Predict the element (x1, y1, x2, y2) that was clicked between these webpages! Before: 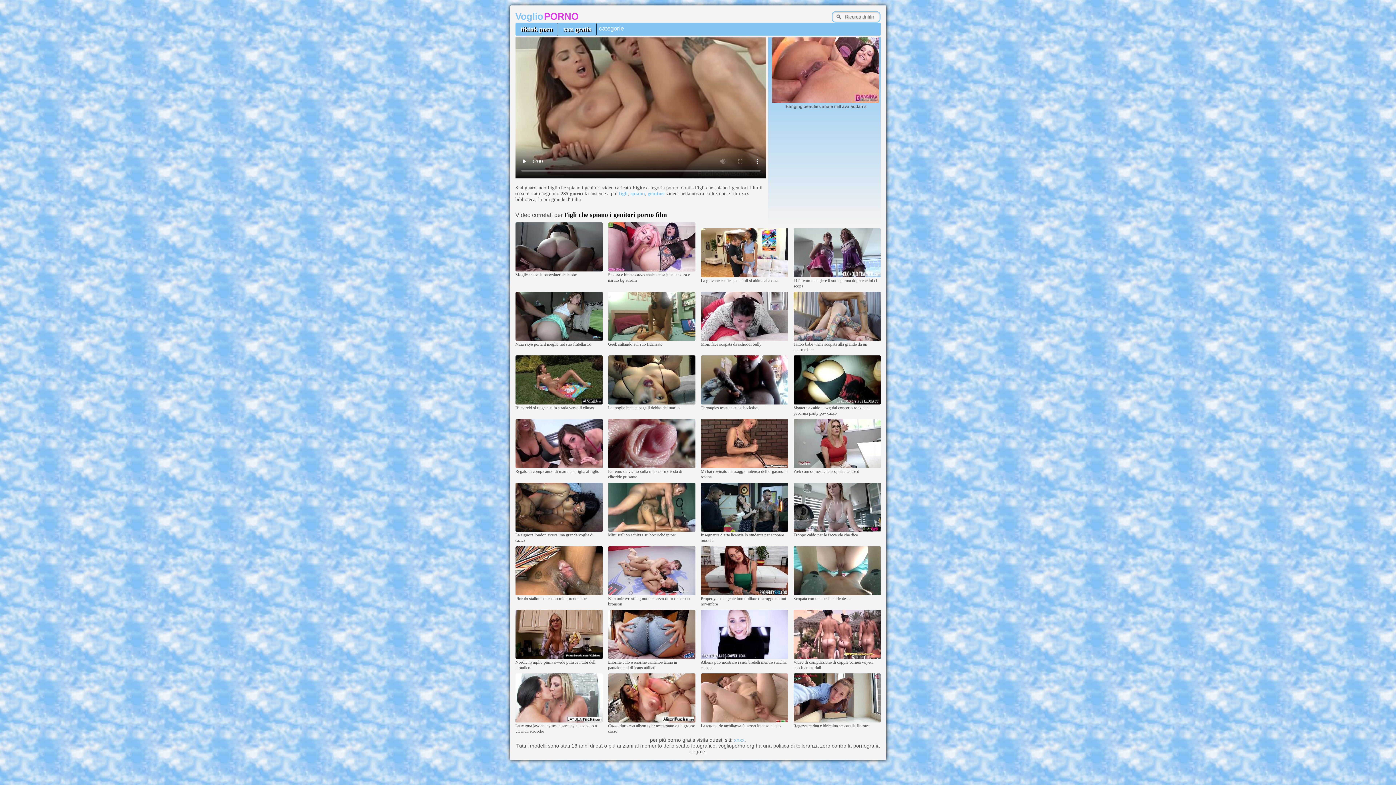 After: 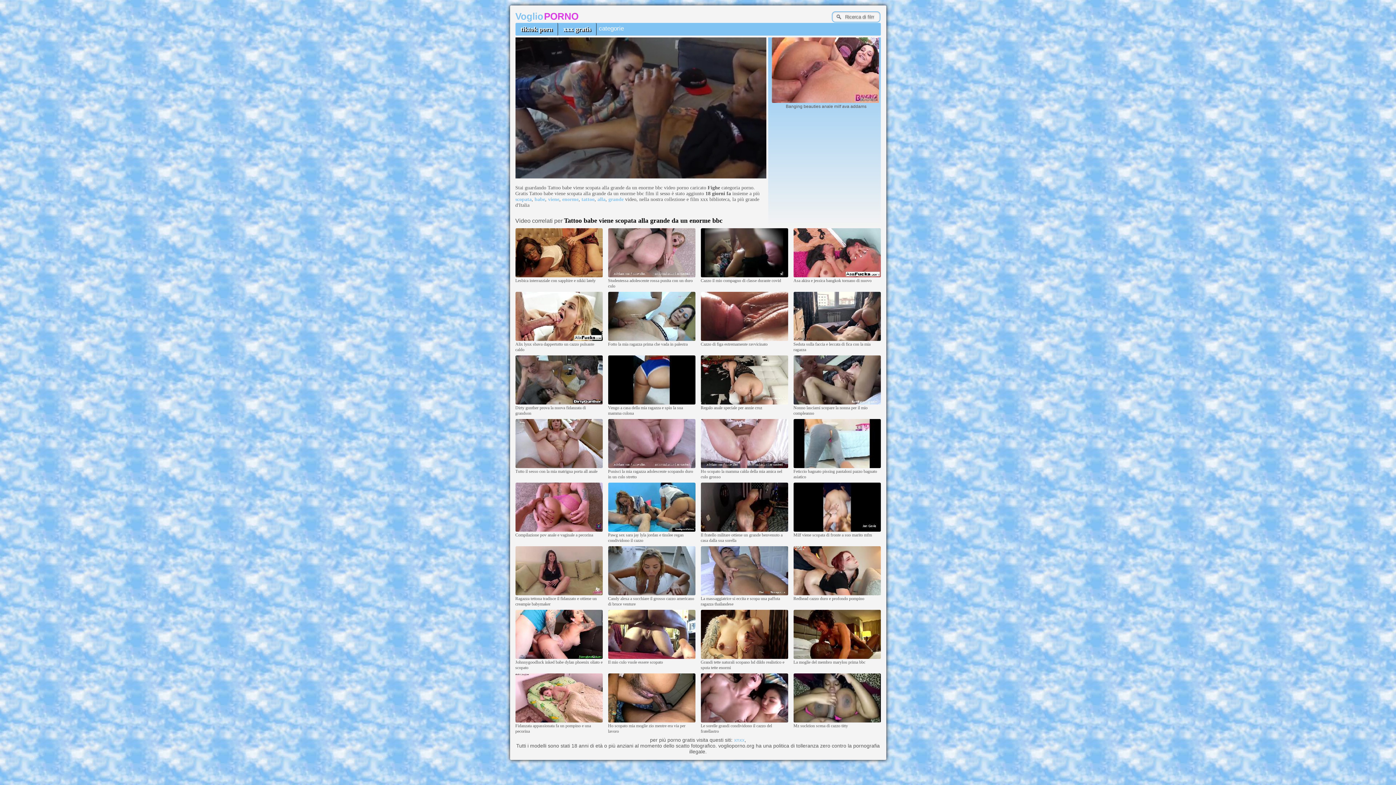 Action: bbox: (793, 337, 880, 341)